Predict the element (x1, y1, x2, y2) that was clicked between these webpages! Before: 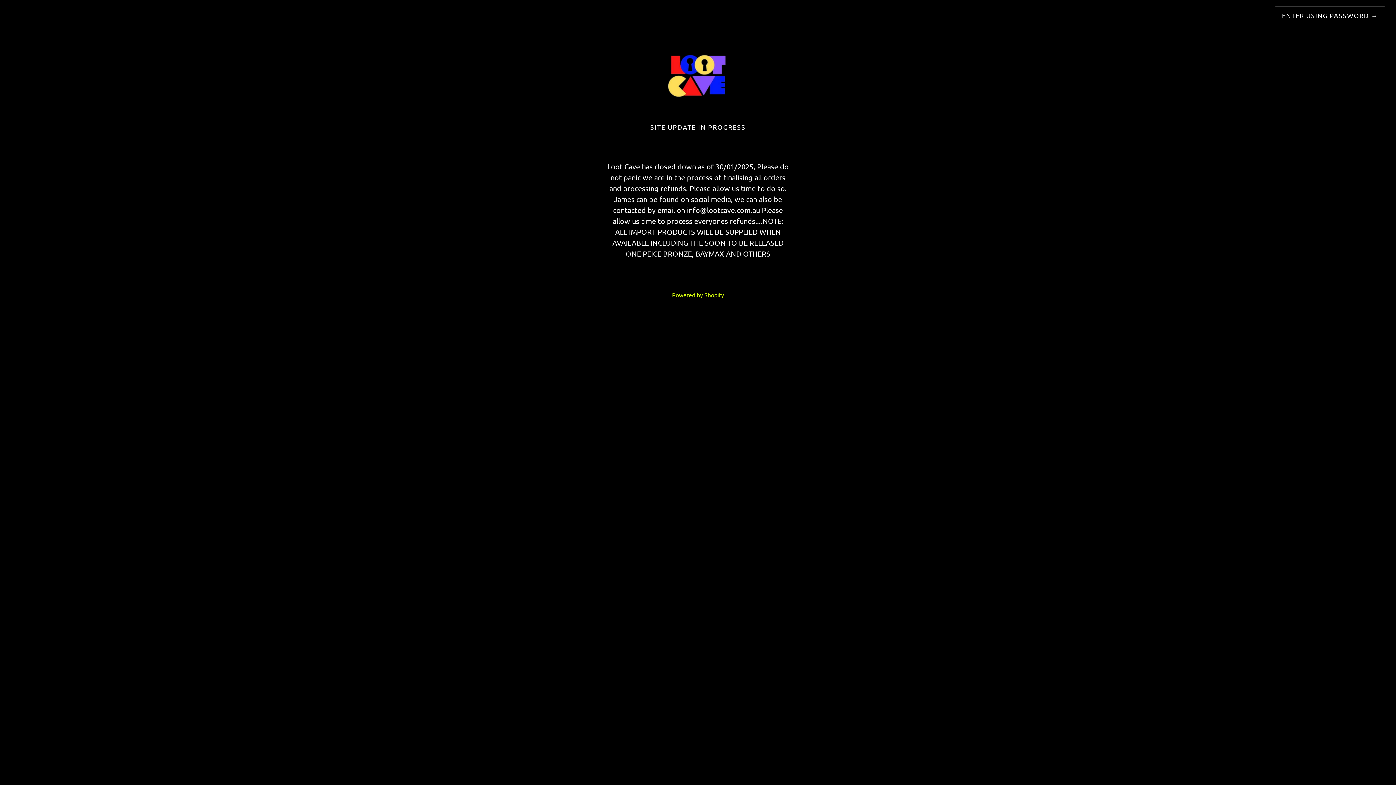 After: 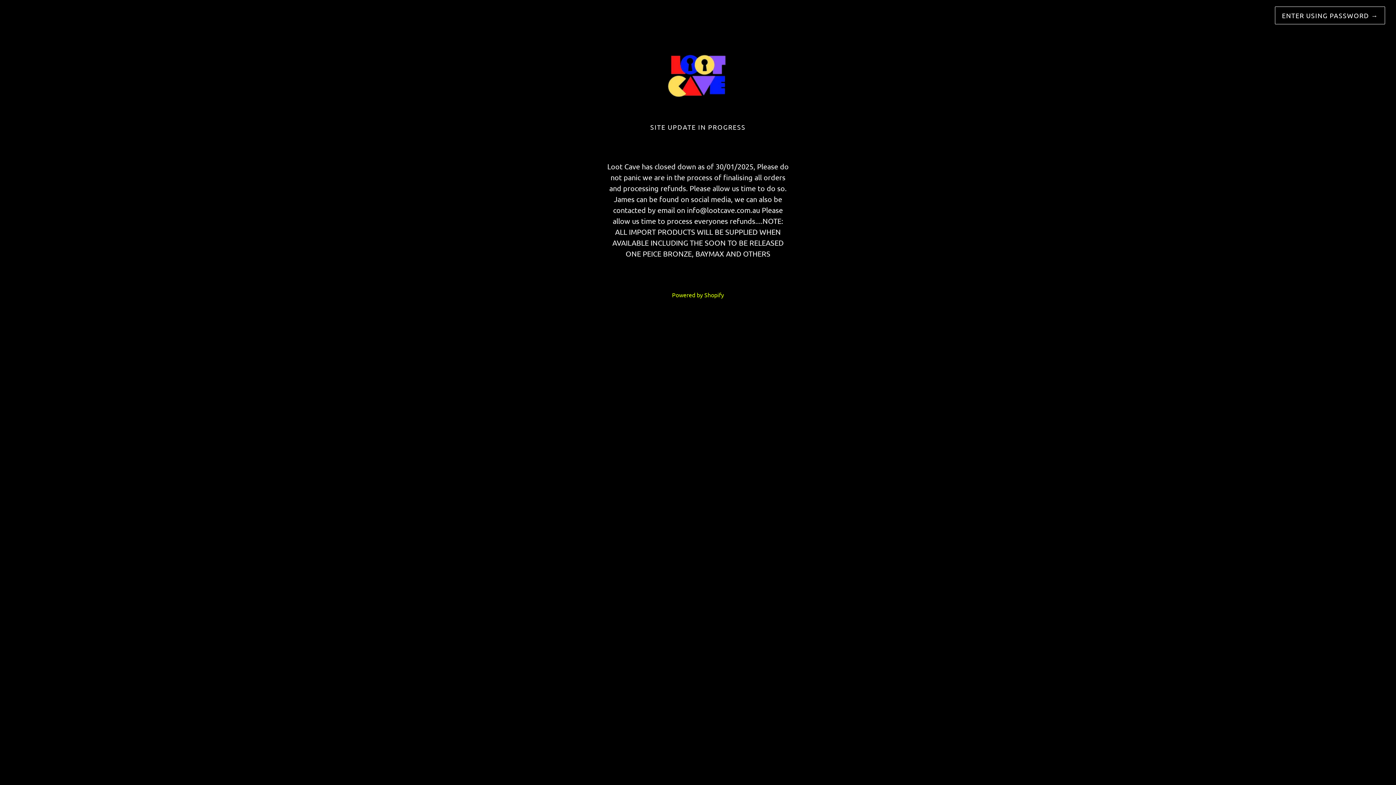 Action: bbox: (20, 40, 1376, 123)